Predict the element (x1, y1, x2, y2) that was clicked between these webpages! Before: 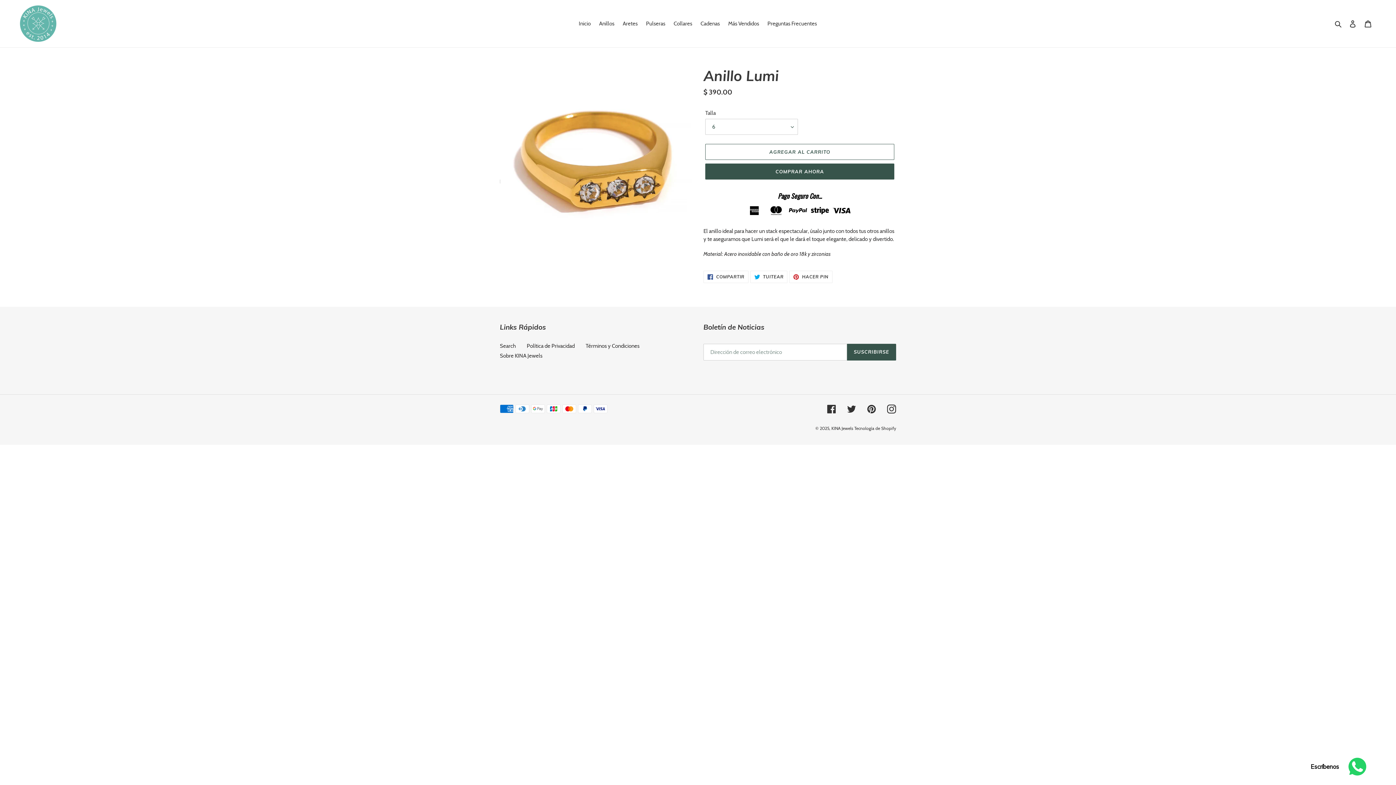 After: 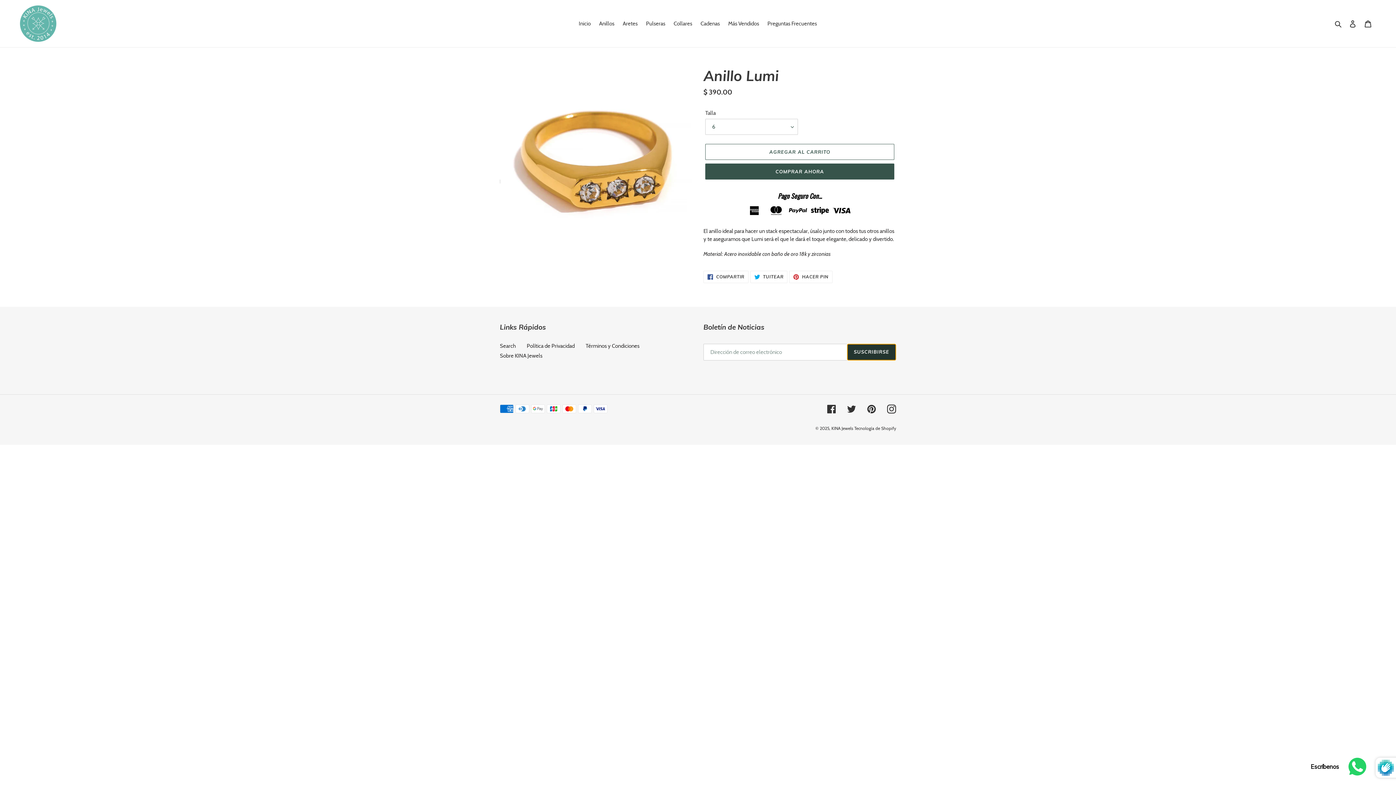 Action: bbox: (847, 343, 896, 360) label: SUSCRIBIRSE